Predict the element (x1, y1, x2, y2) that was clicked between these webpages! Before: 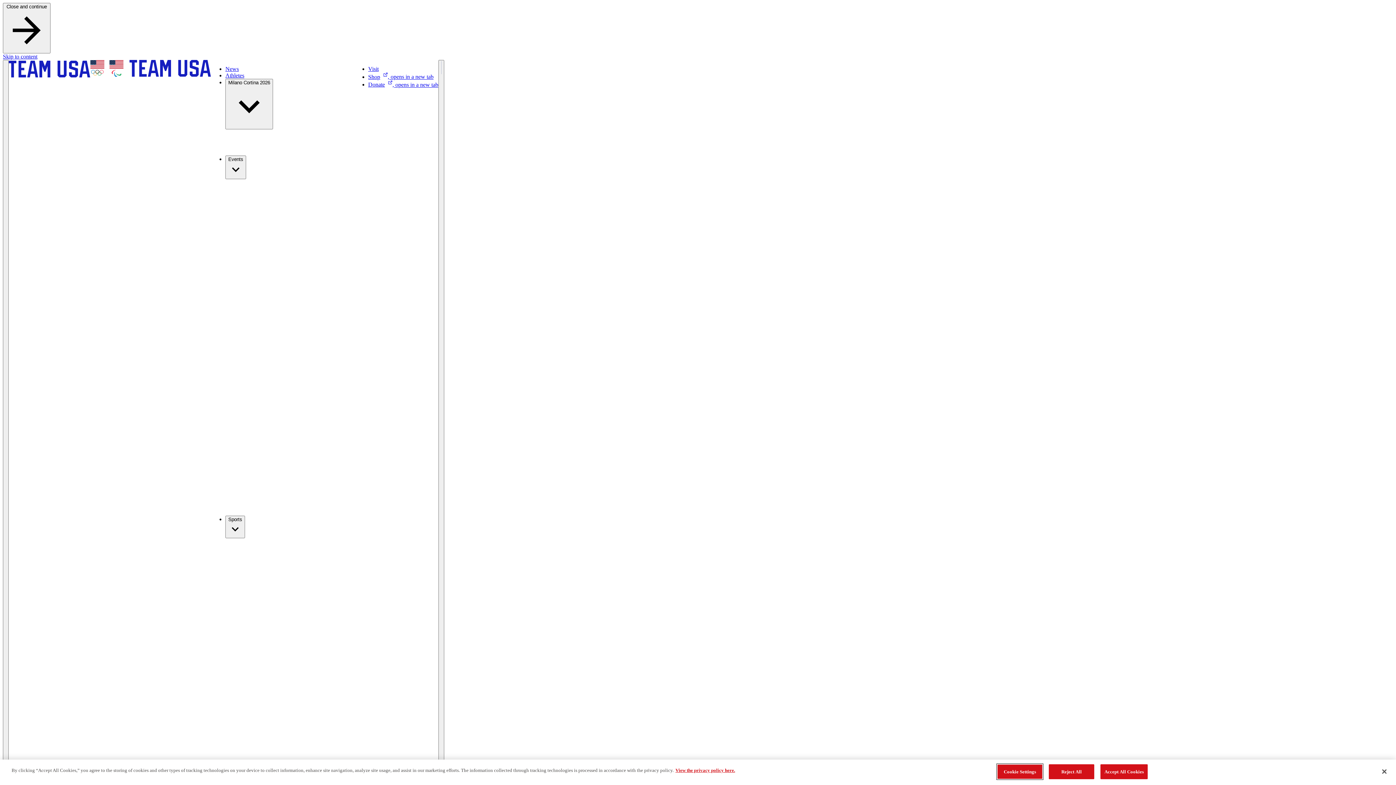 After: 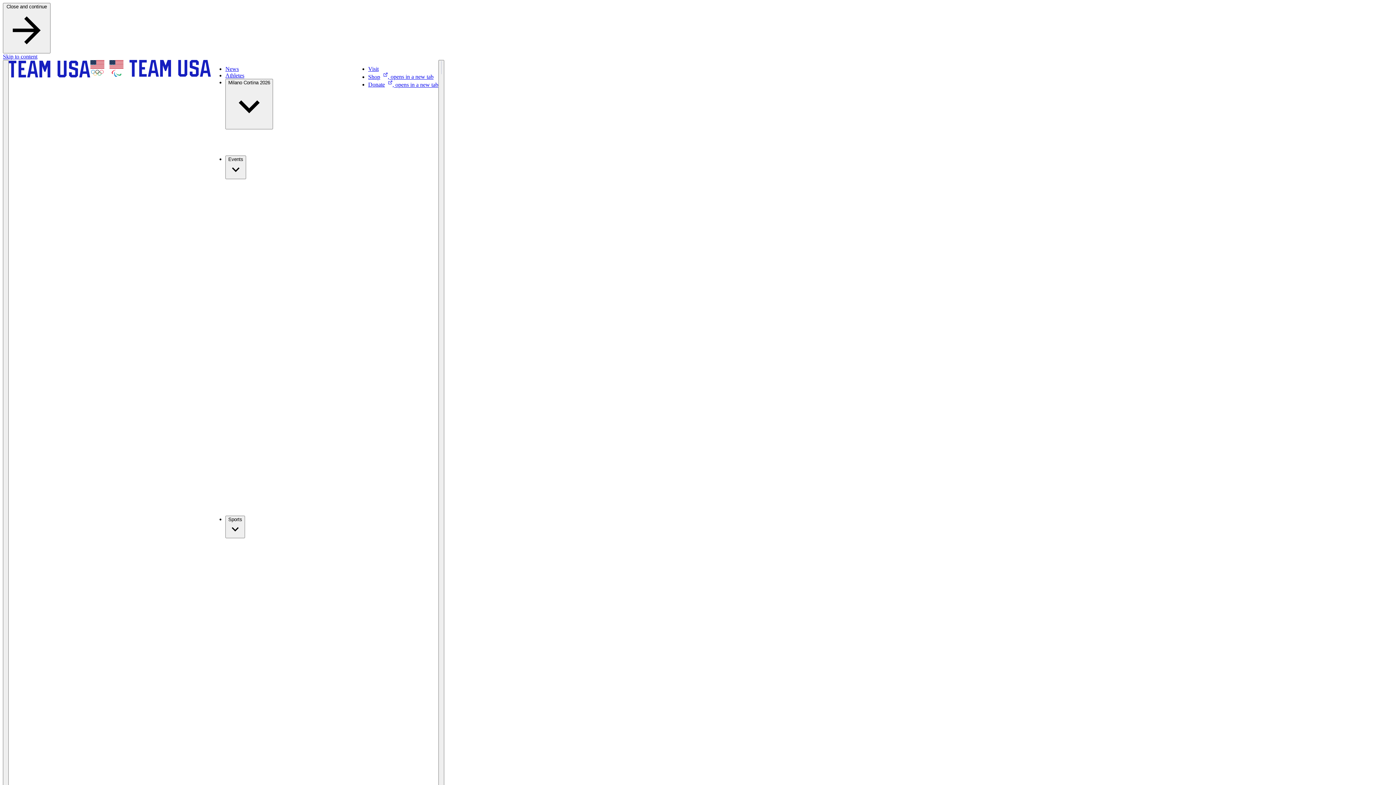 Action: label: Reject All bbox: (1049, 764, 1094, 779)